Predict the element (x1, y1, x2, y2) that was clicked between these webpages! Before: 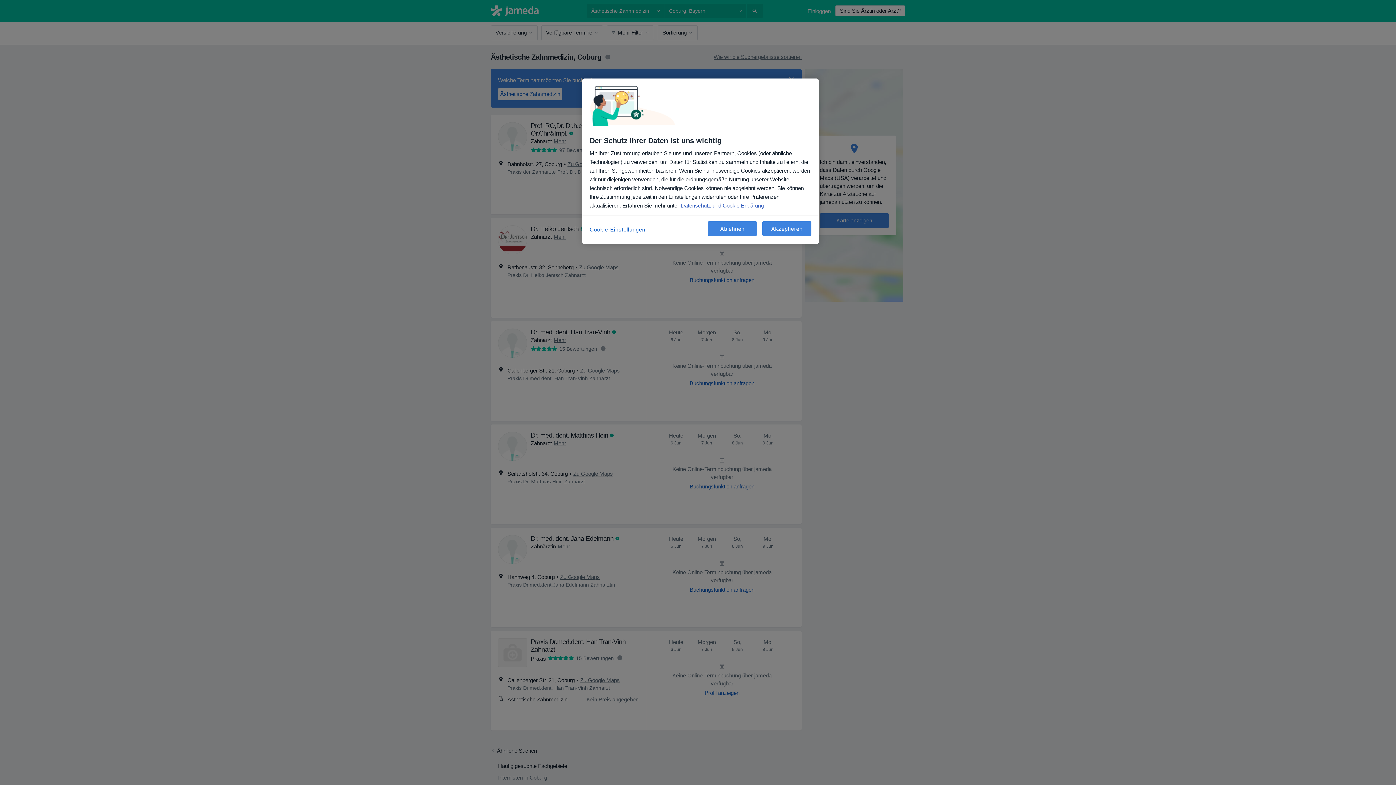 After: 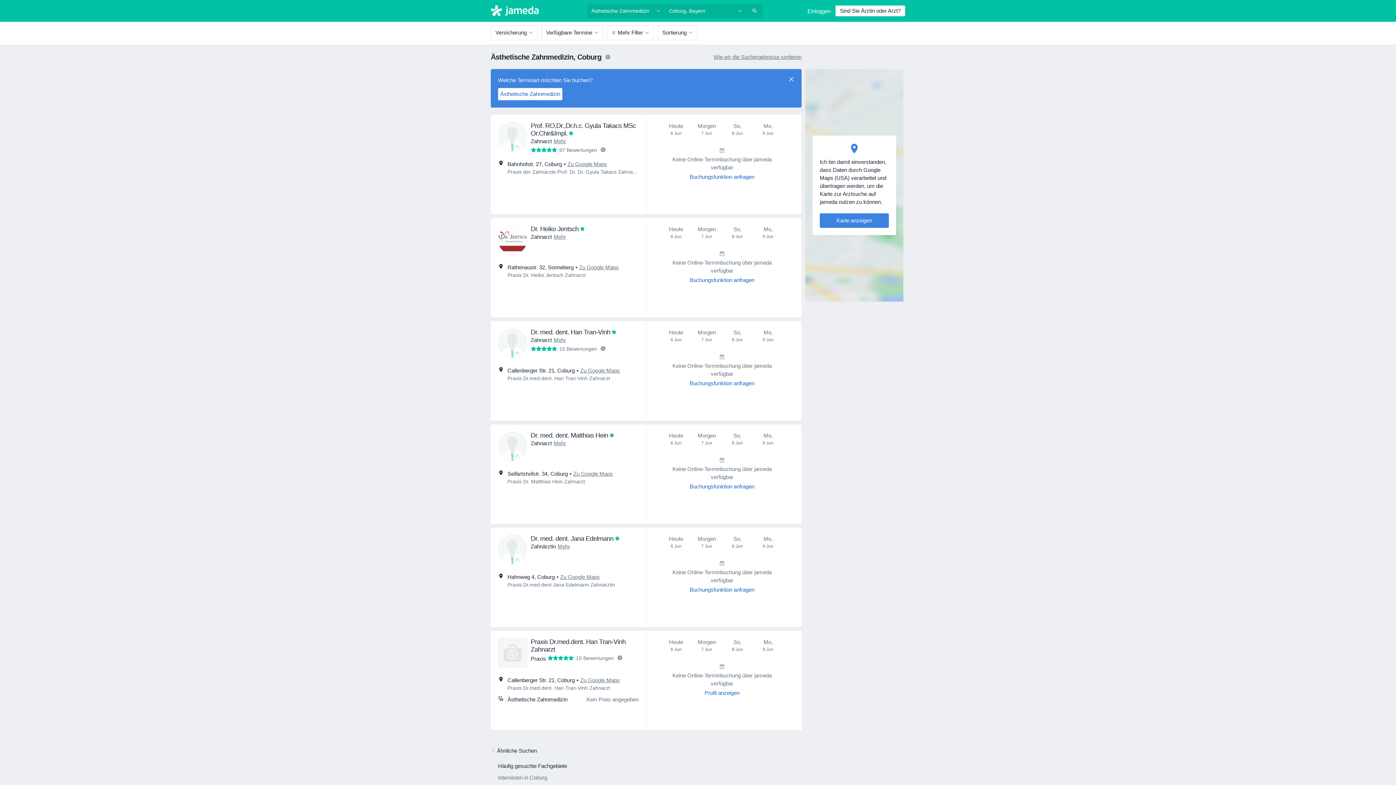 Action: label: Akzeptieren bbox: (762, 221, 811, 236)